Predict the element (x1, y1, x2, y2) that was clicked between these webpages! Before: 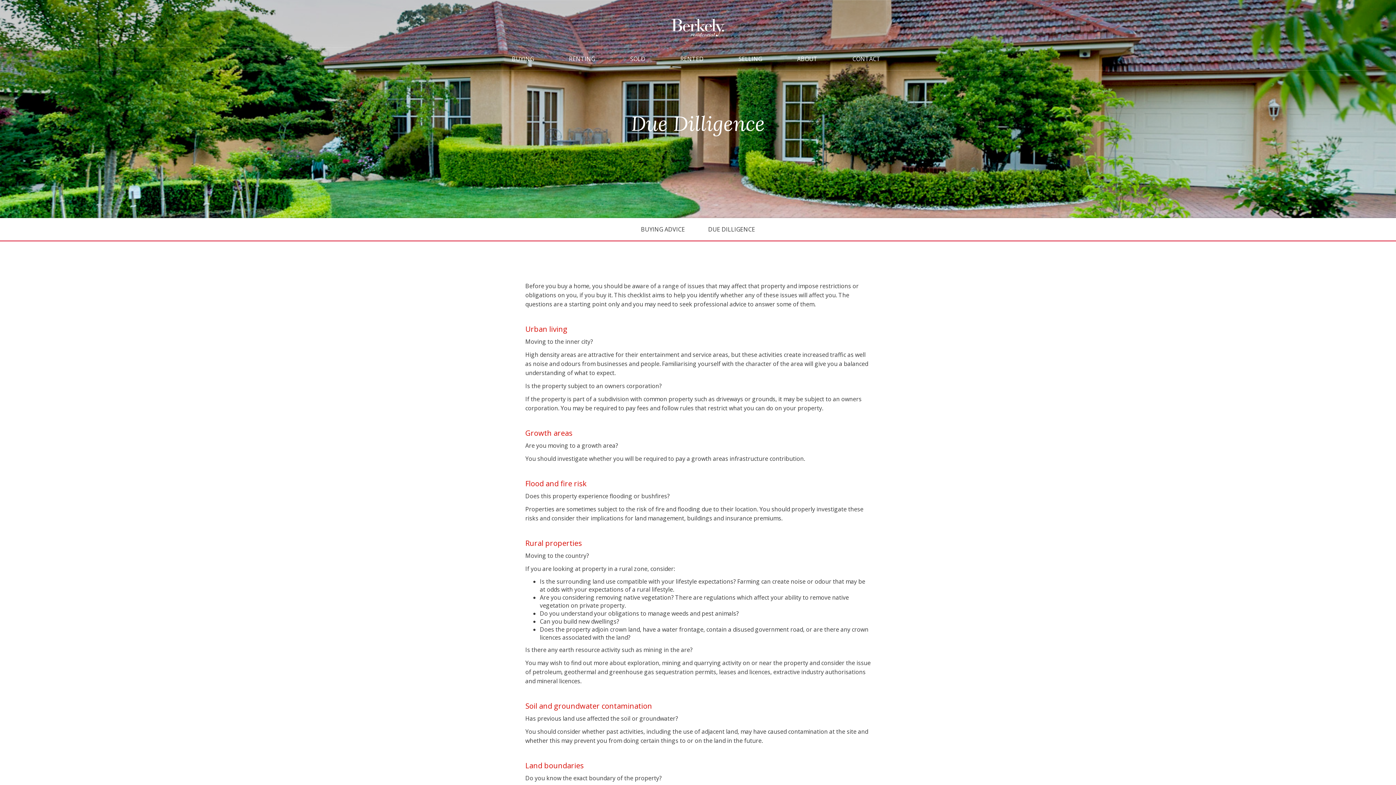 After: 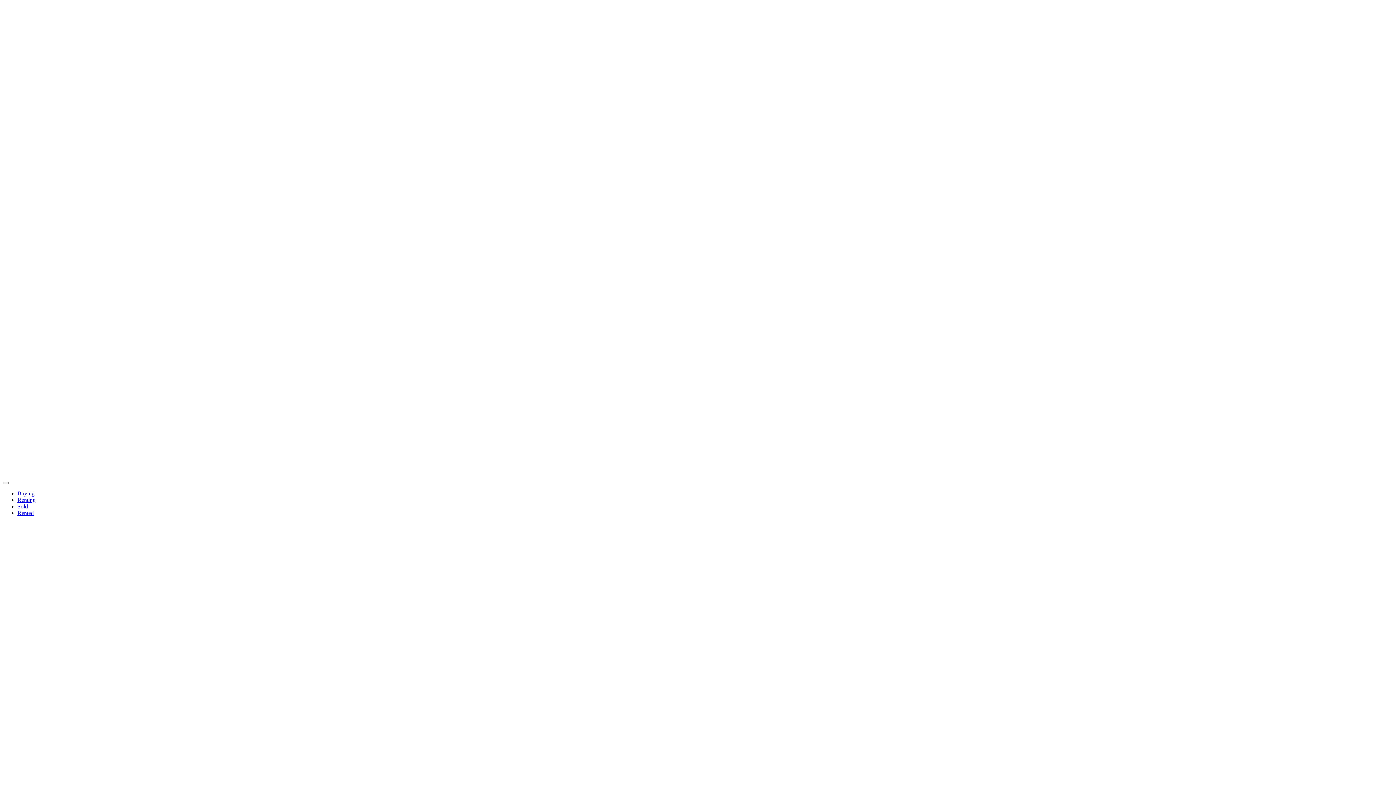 Action: bbox: (614, 47, 661, 70) label: SOLD